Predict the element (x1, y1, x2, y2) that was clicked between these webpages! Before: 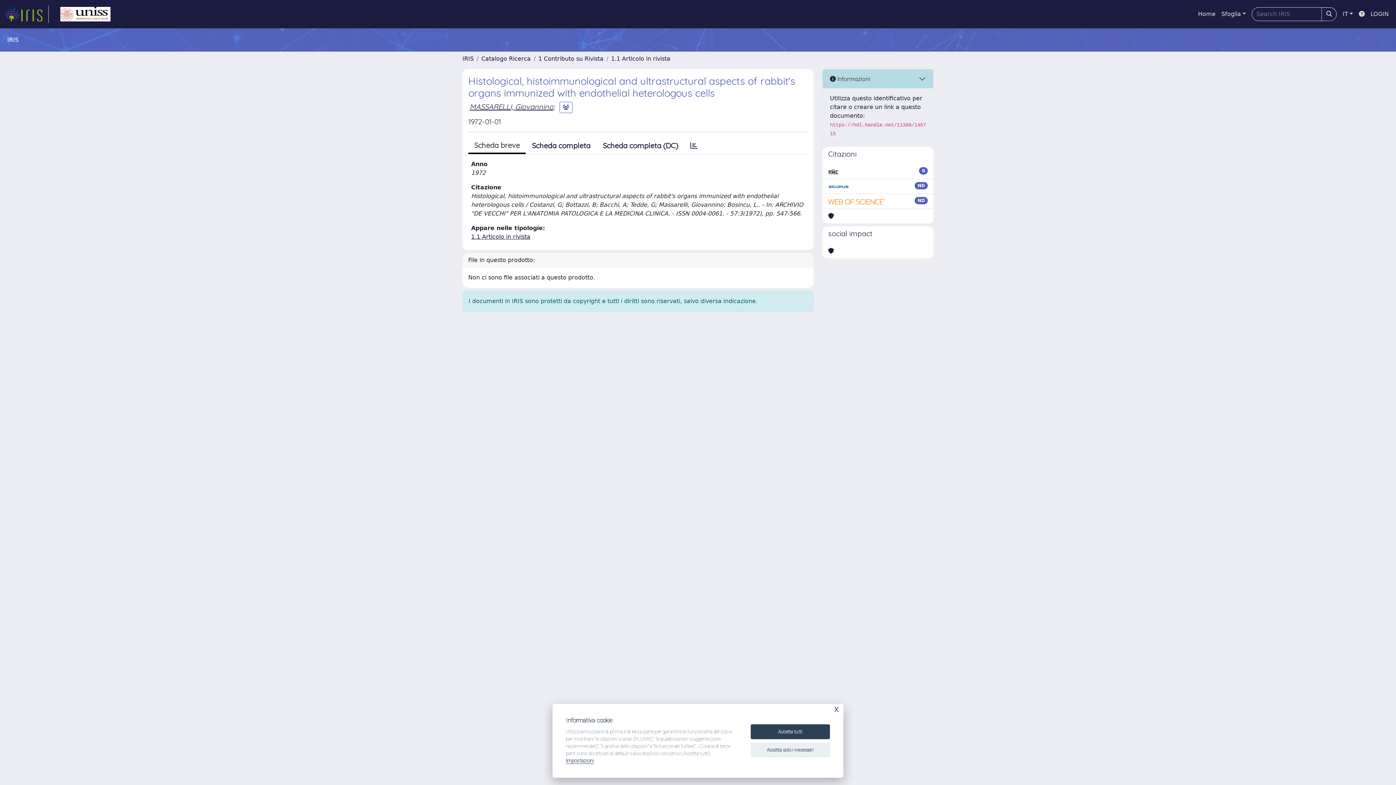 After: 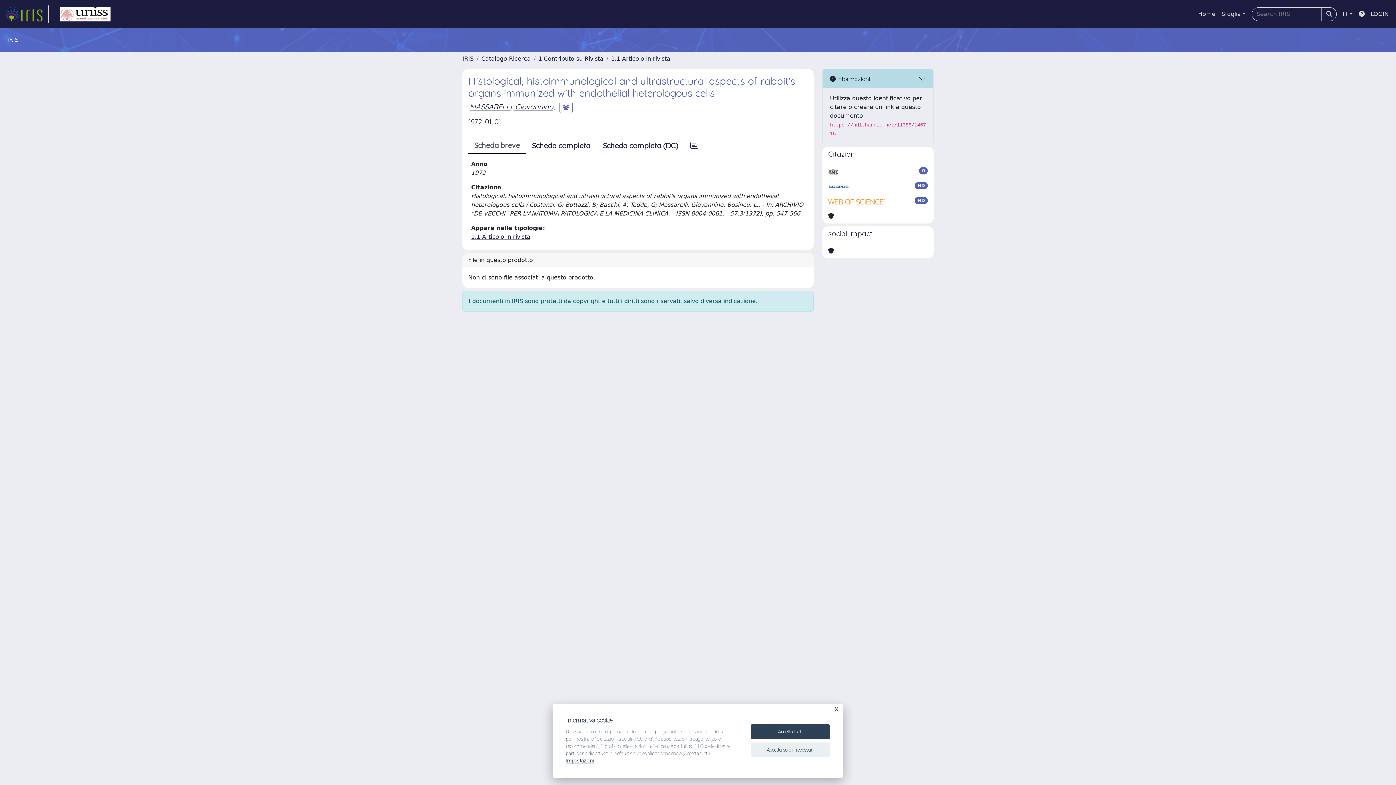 Action: bbox: (828, 182, 849, 190)